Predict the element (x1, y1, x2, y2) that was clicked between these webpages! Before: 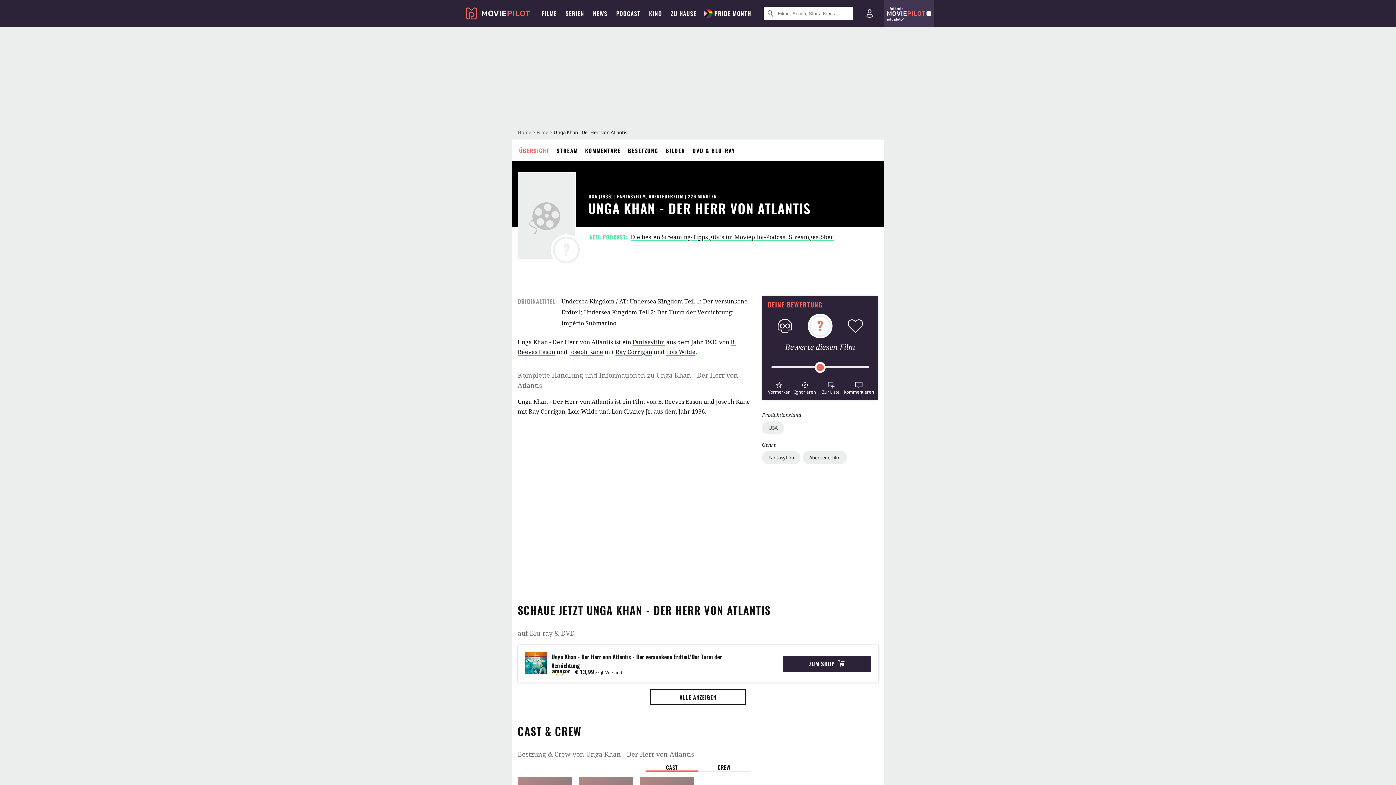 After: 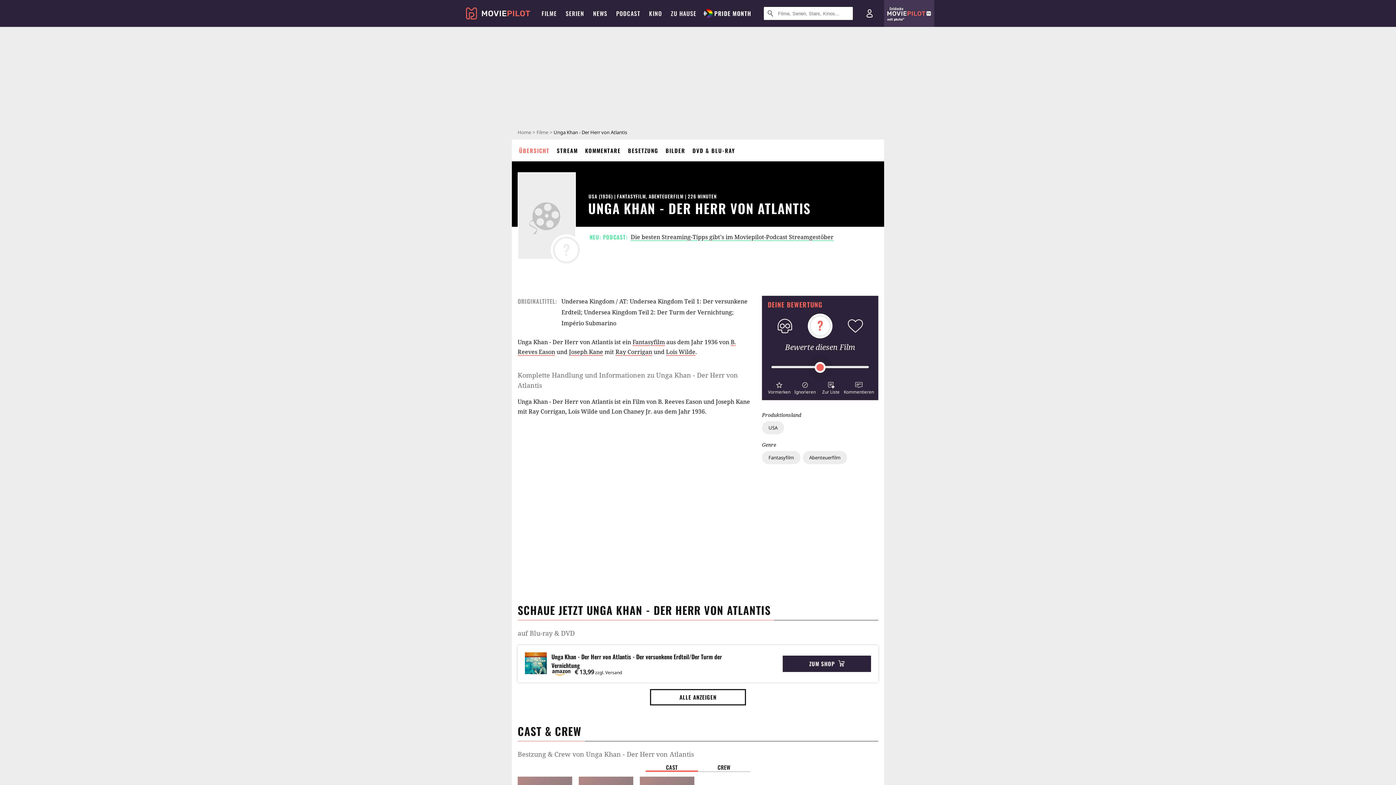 Action: bbox: (515, 139, 559, 161) label: ÜBERSICHT